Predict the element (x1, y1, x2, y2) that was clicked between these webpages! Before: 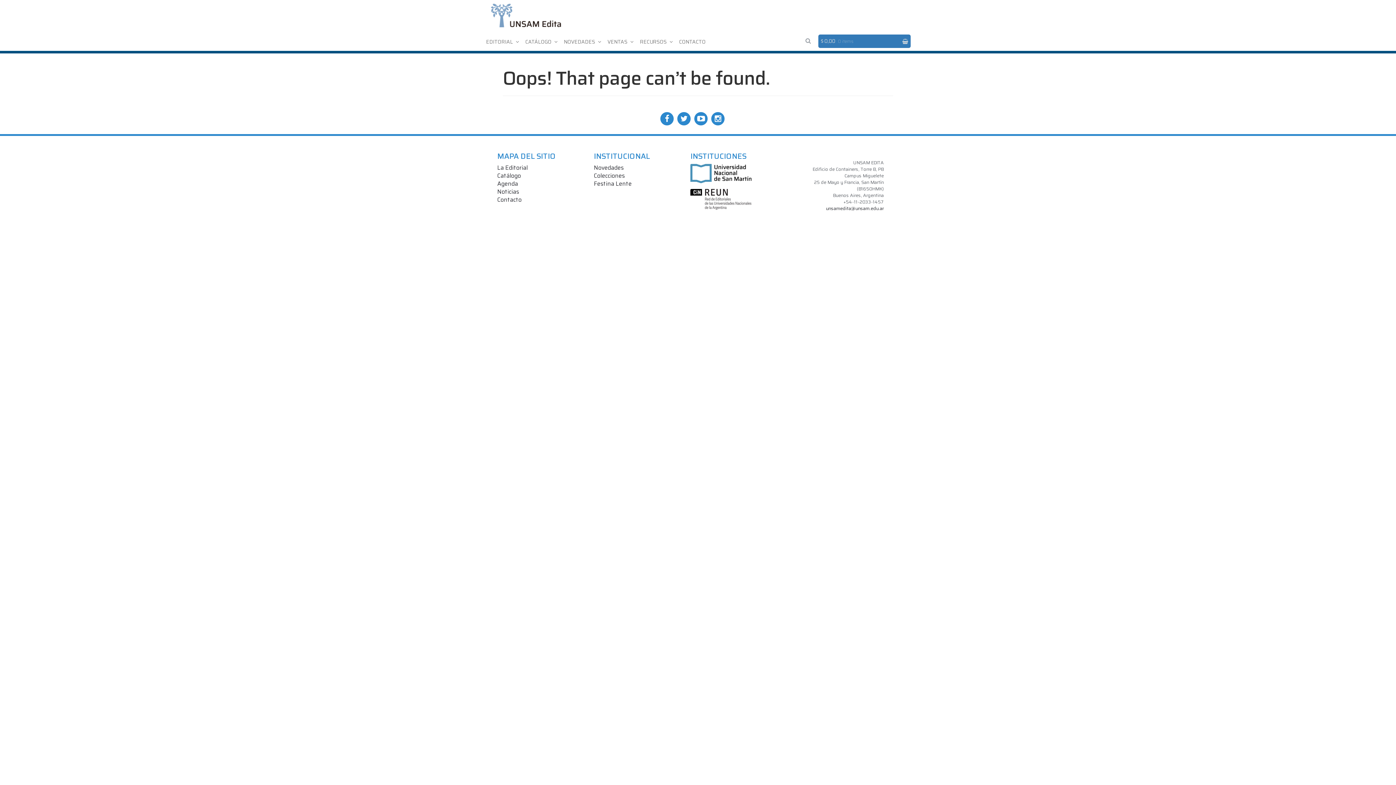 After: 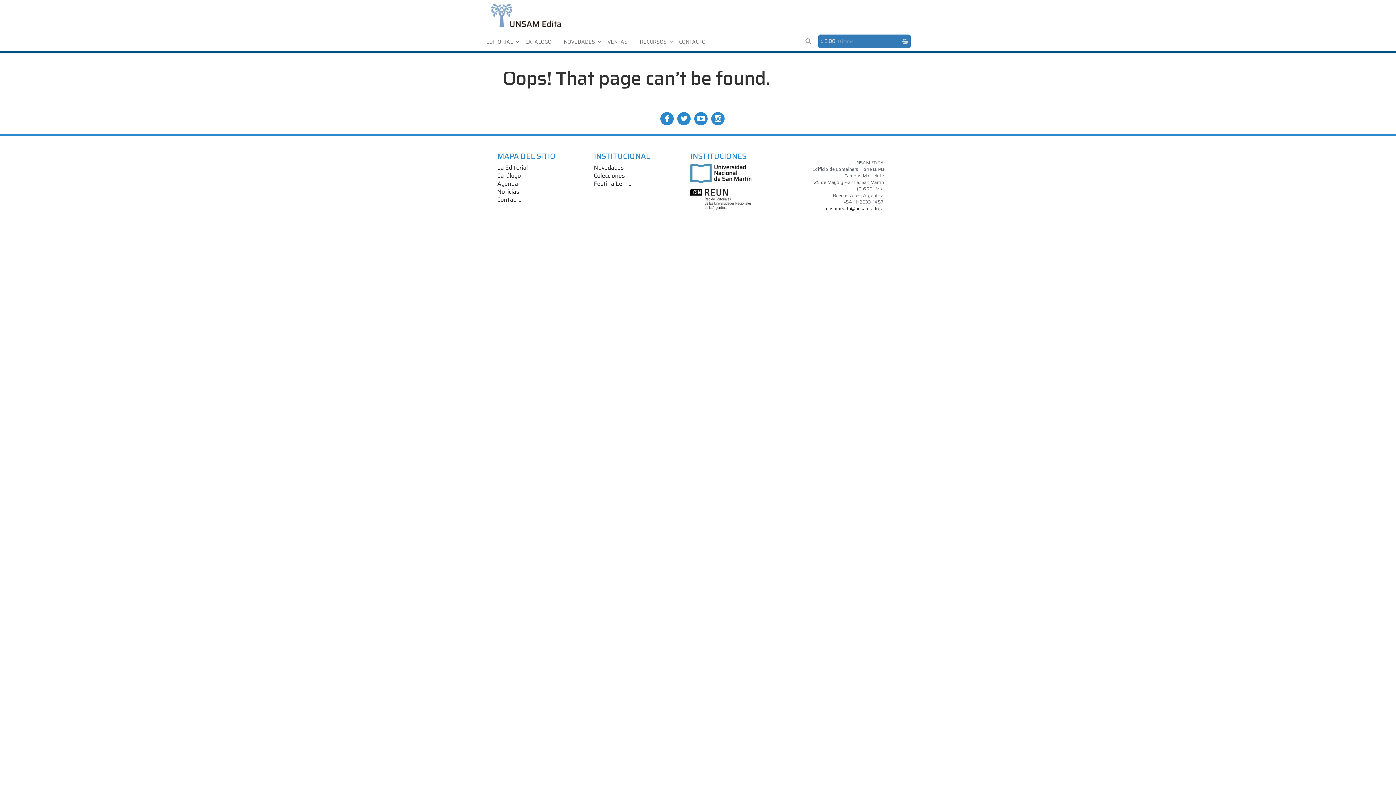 Action: bbox: (710, 113, 725, 123)